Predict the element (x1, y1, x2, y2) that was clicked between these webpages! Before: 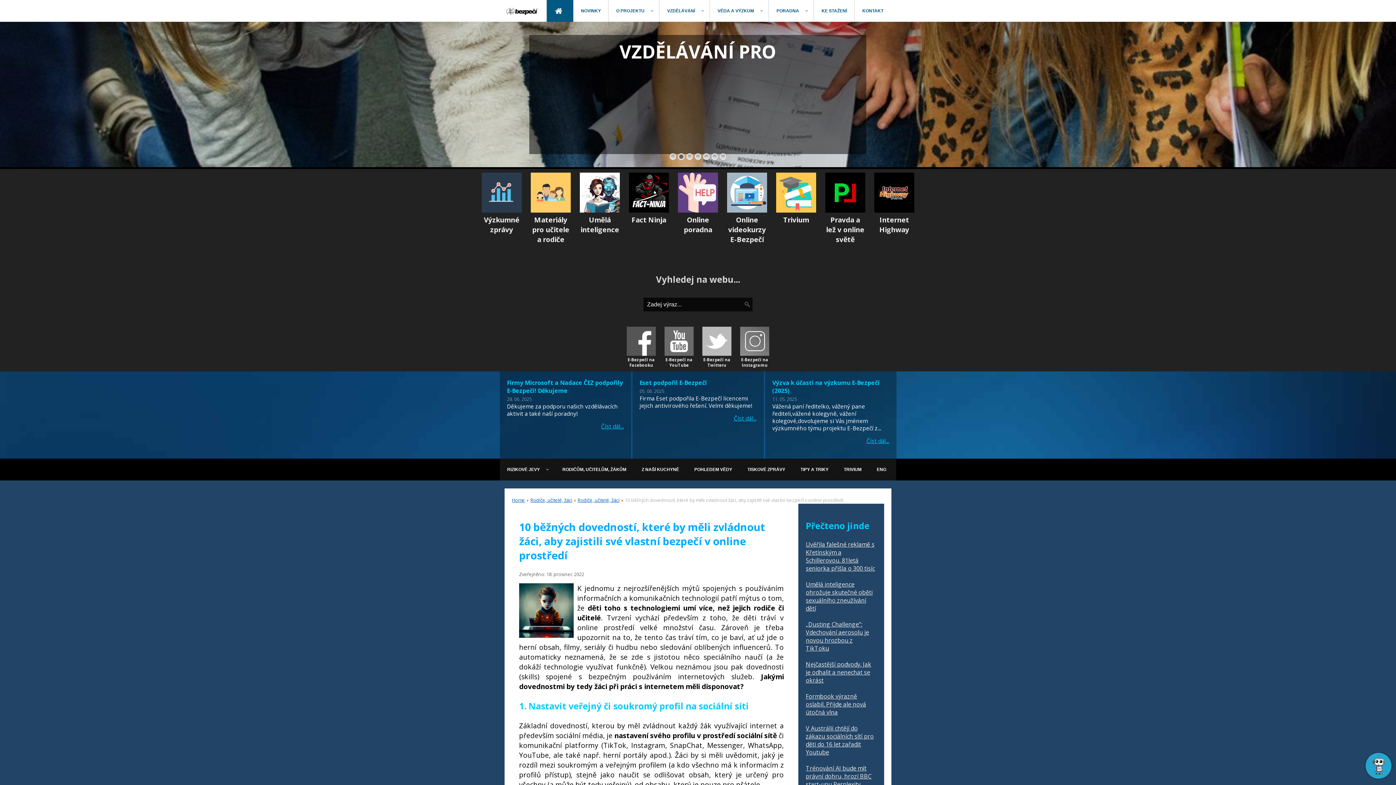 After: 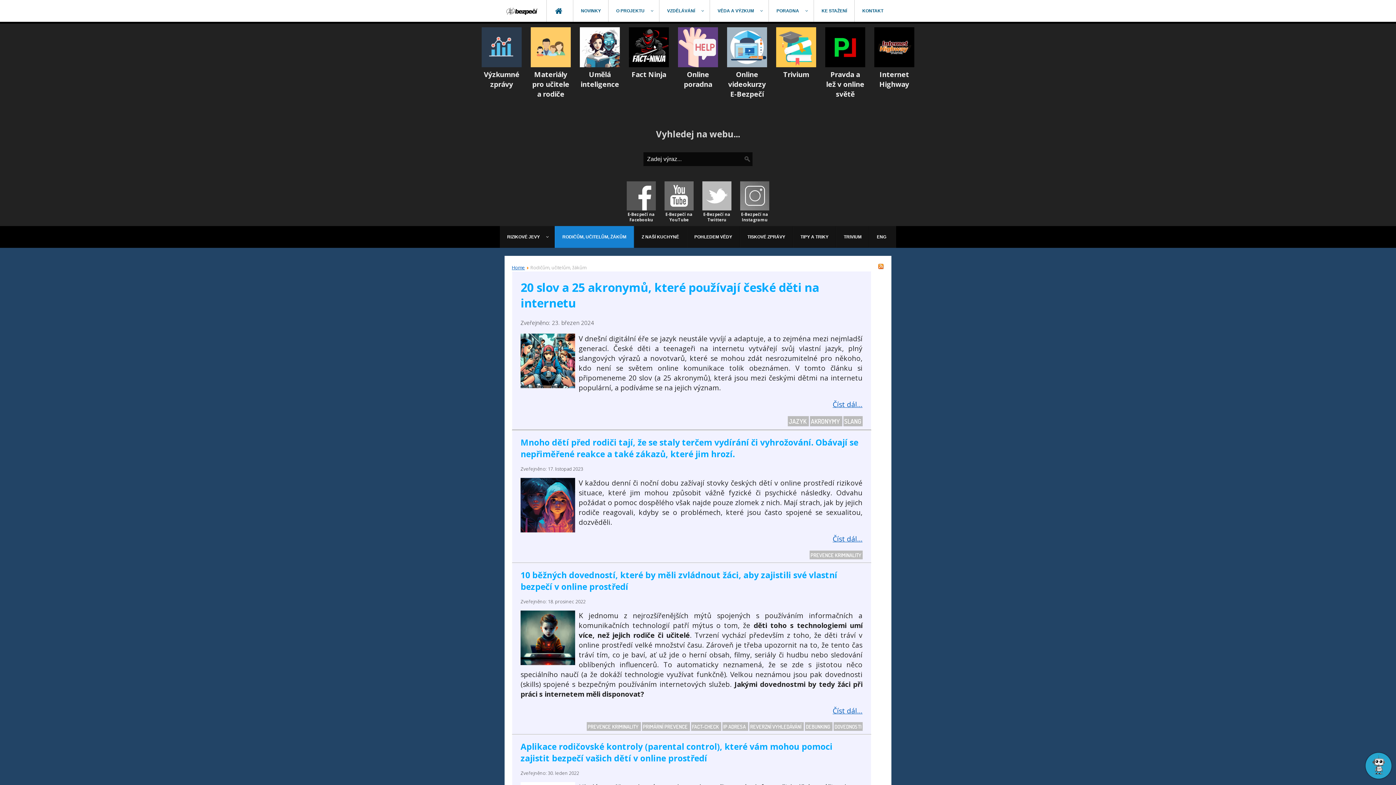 Action: label: Rodiče, učitelé, žáci bbox: (577, 497, 619, 503)